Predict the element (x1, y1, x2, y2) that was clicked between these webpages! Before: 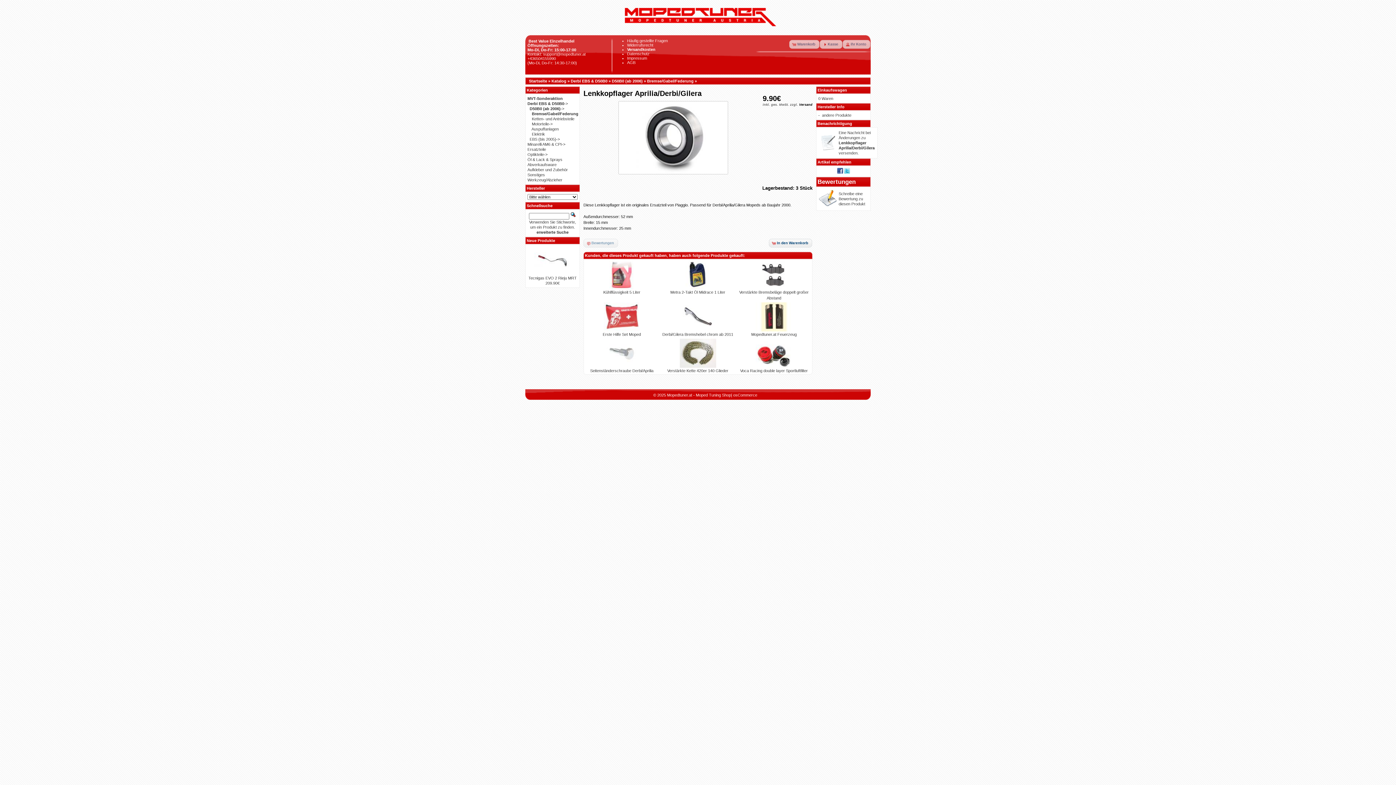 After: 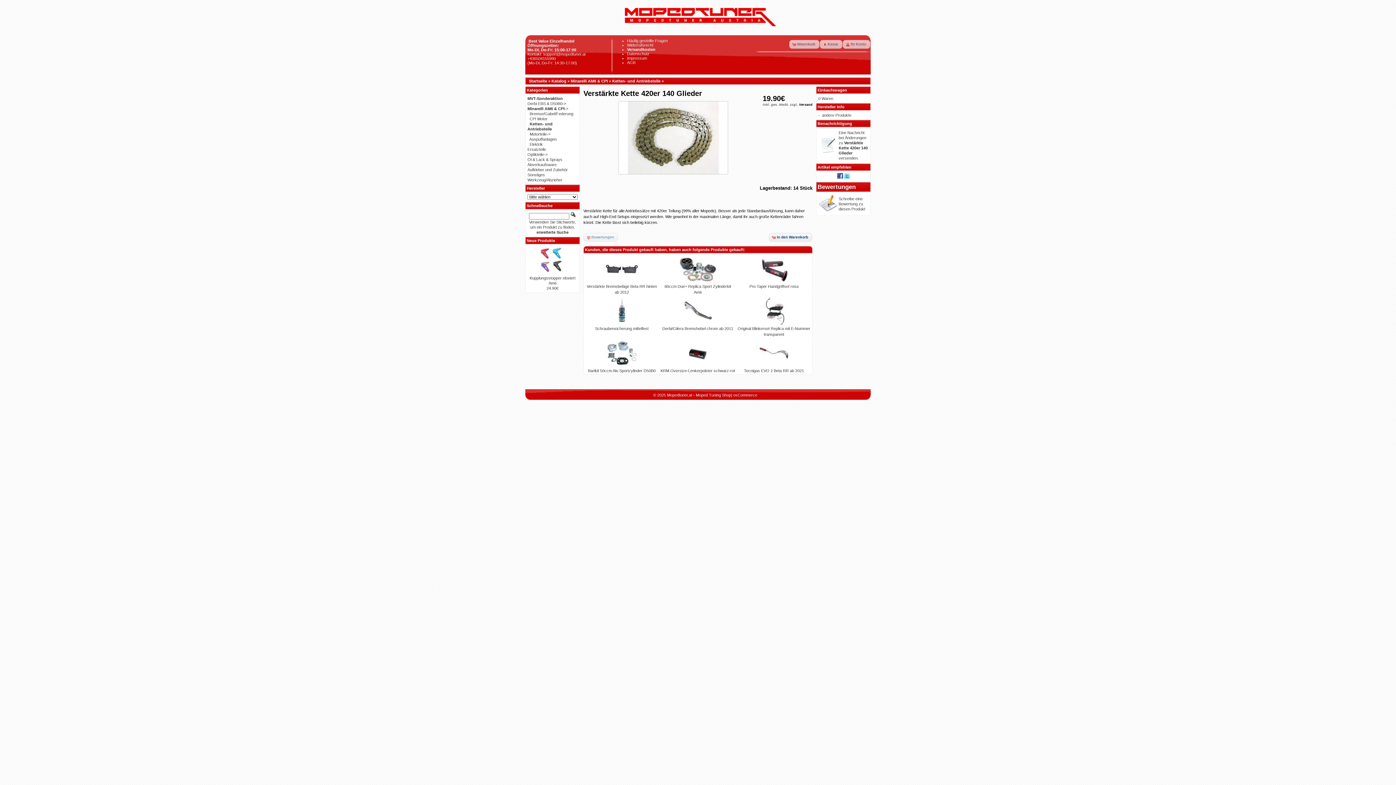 Action: bbox: (679, 364, 716, 368)